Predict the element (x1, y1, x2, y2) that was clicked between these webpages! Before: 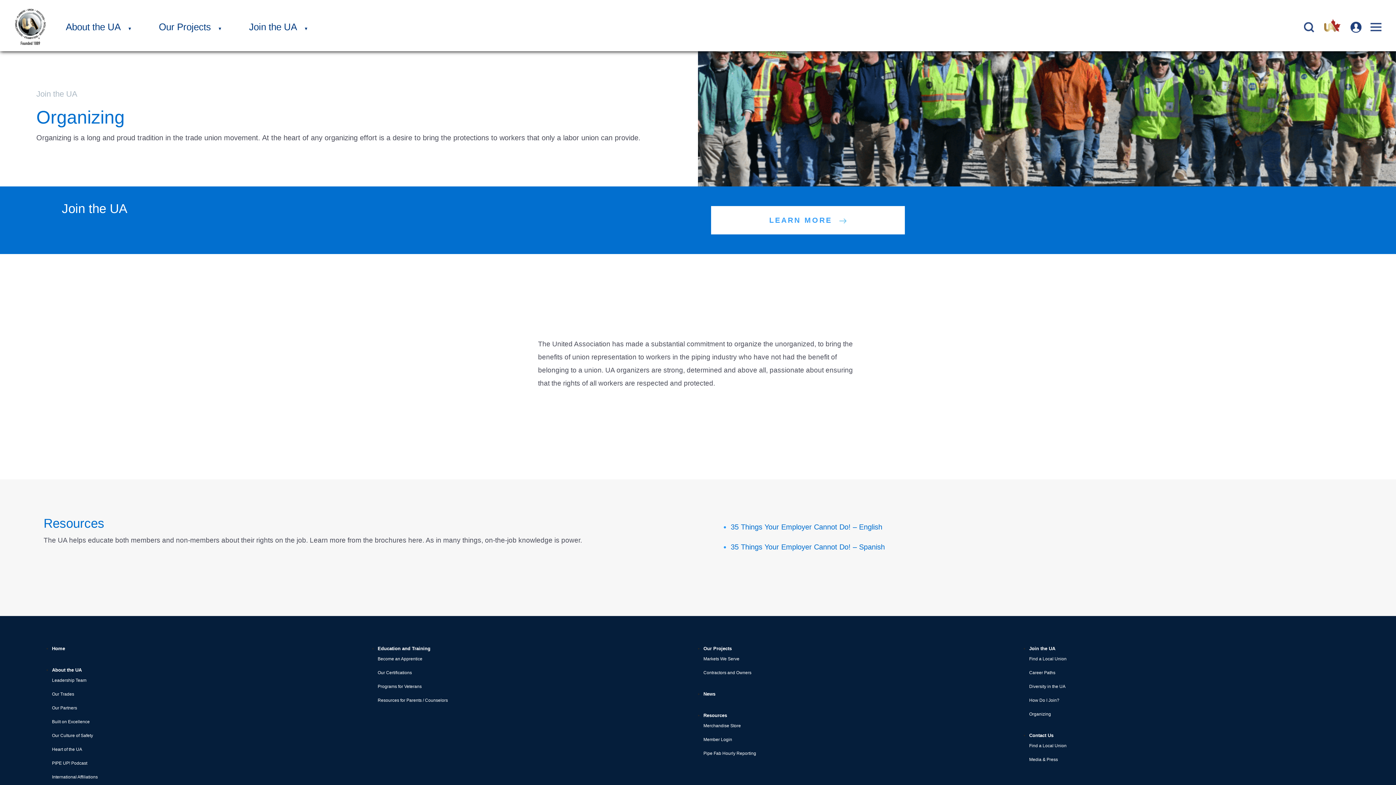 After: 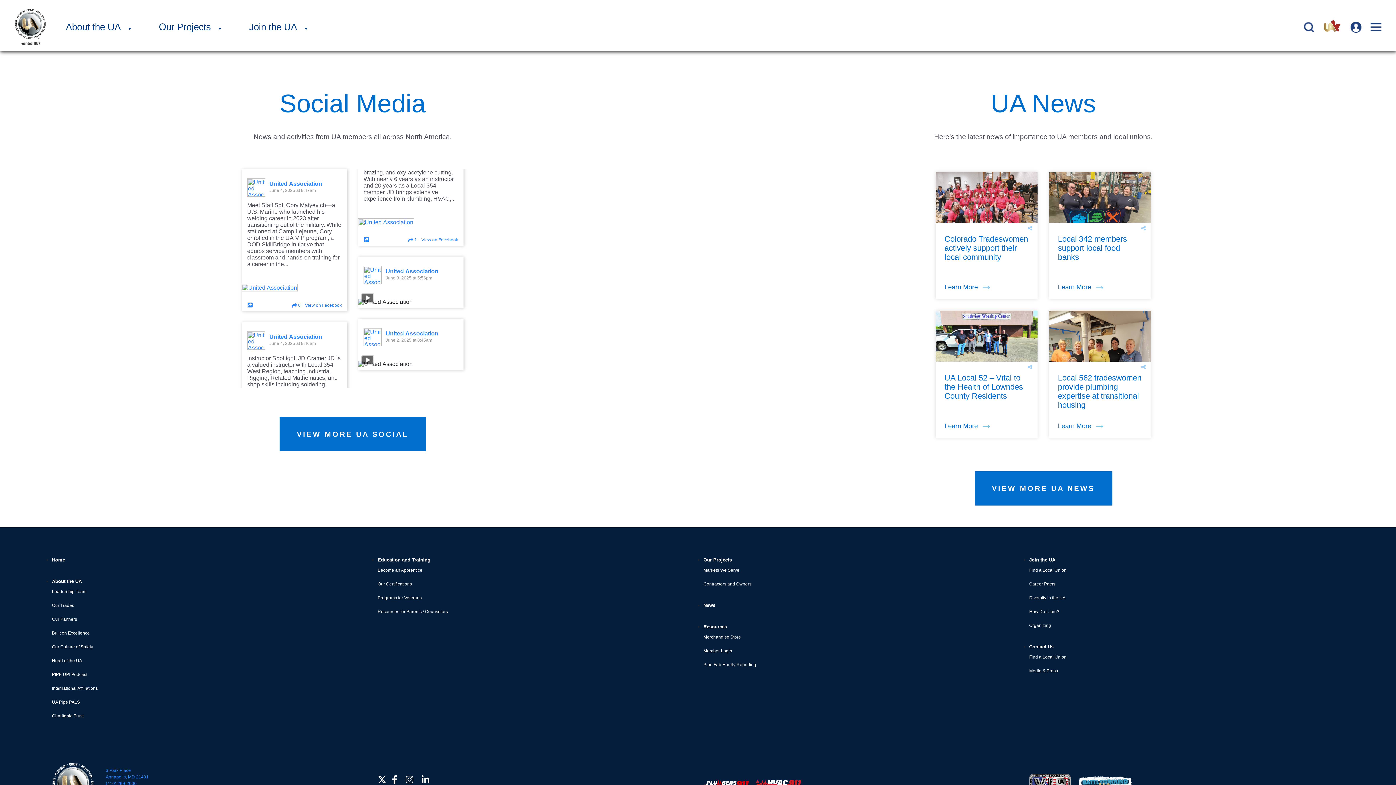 Action: label: News bbox: (703, 691, 715, 697)